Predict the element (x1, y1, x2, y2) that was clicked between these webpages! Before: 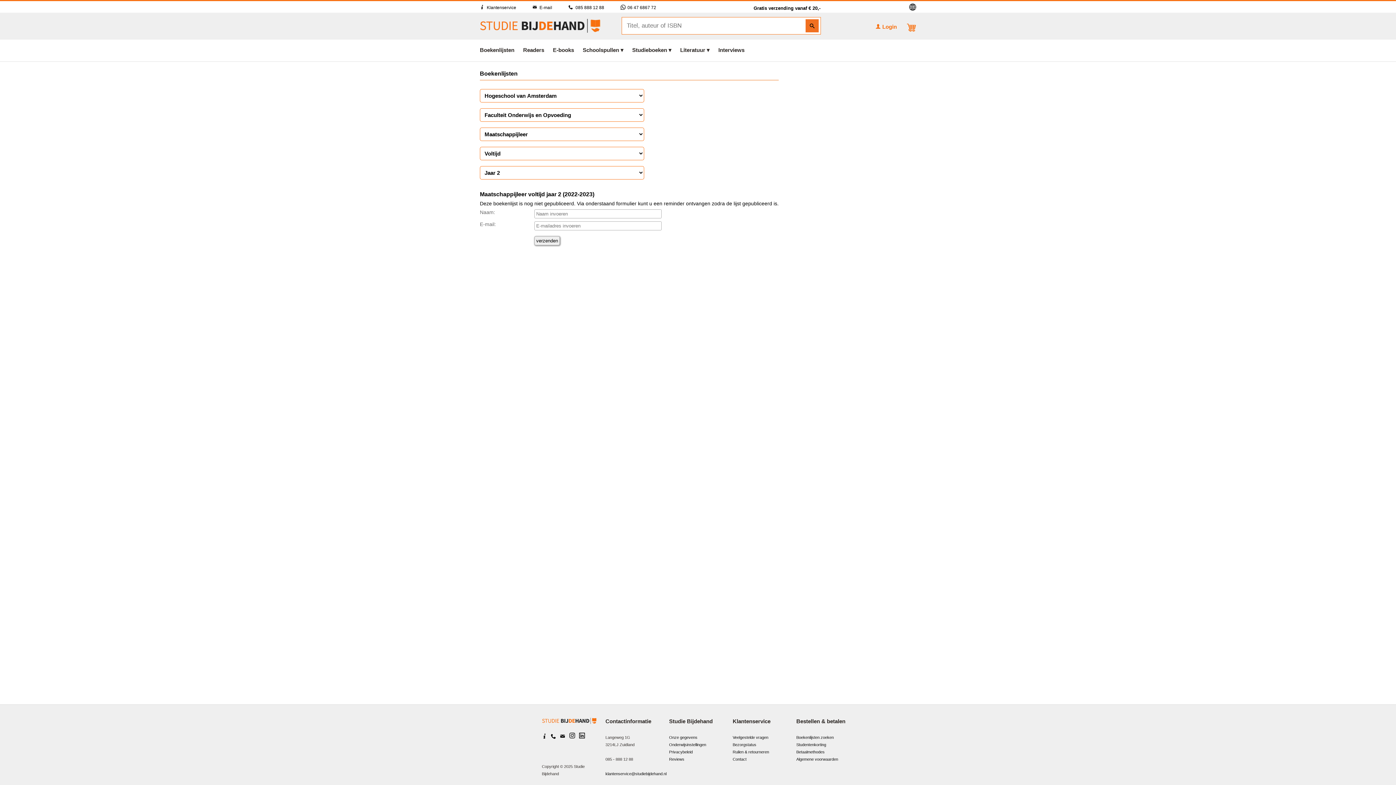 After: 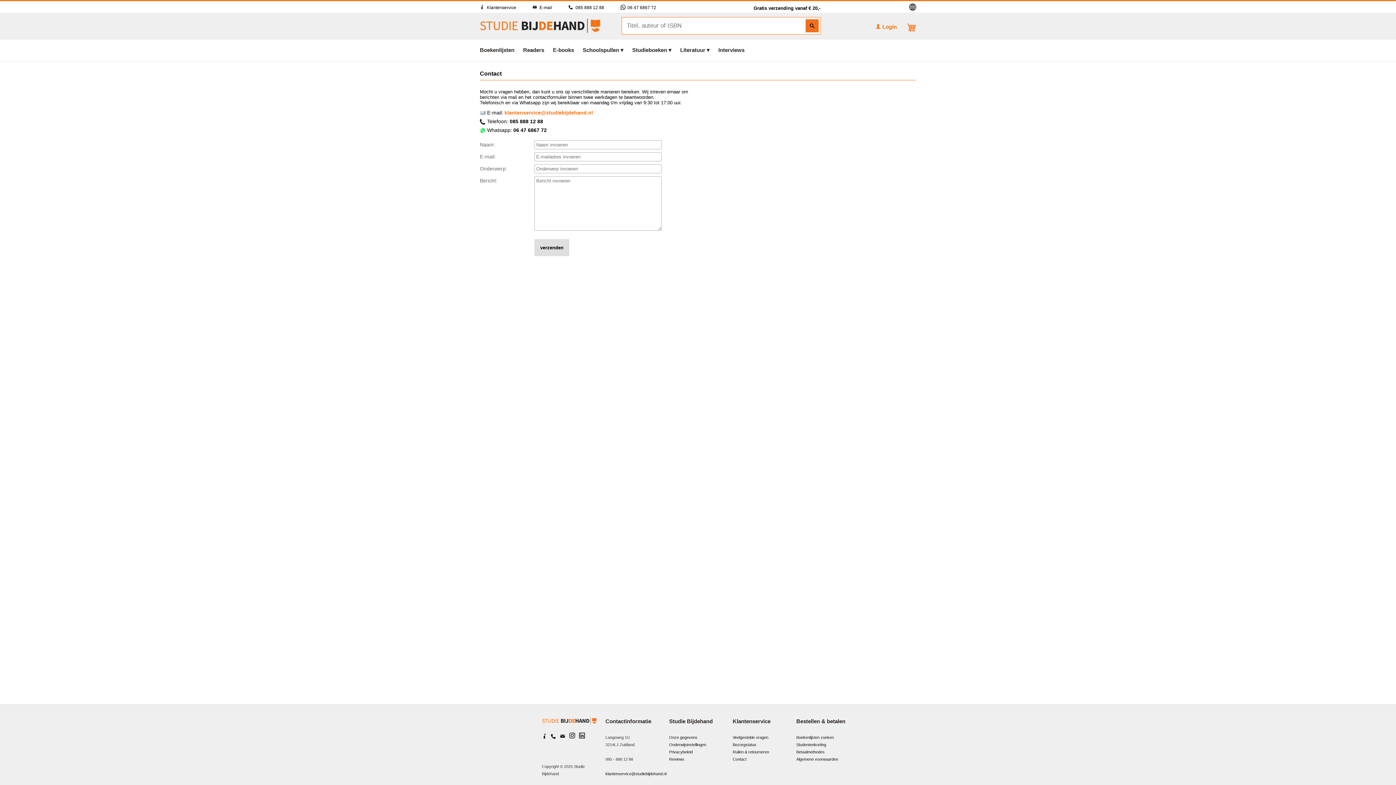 Action: label:  bbox: (560, 735, 568, 739)